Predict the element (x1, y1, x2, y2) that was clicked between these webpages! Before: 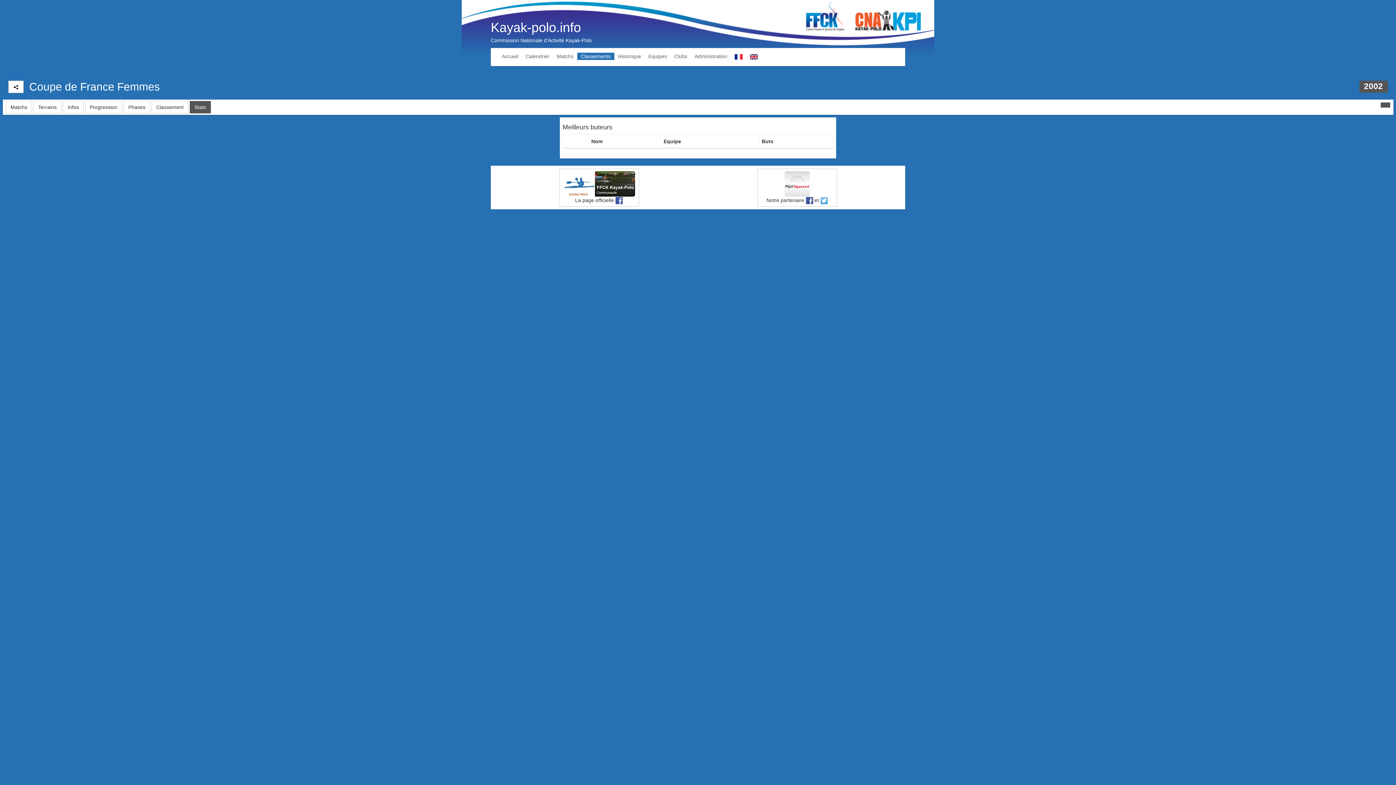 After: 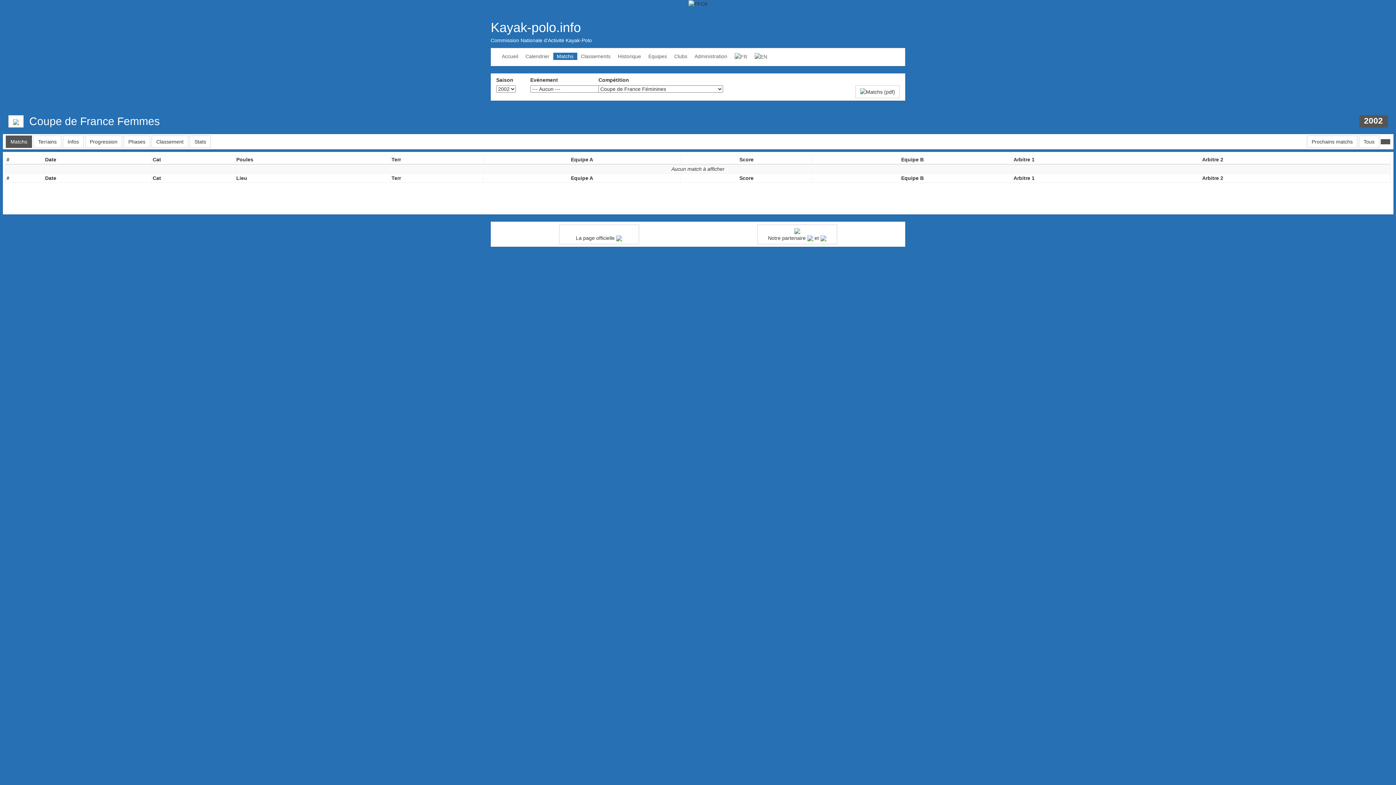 Action: label: Matchs bbox: (5, 100, 32, 113)